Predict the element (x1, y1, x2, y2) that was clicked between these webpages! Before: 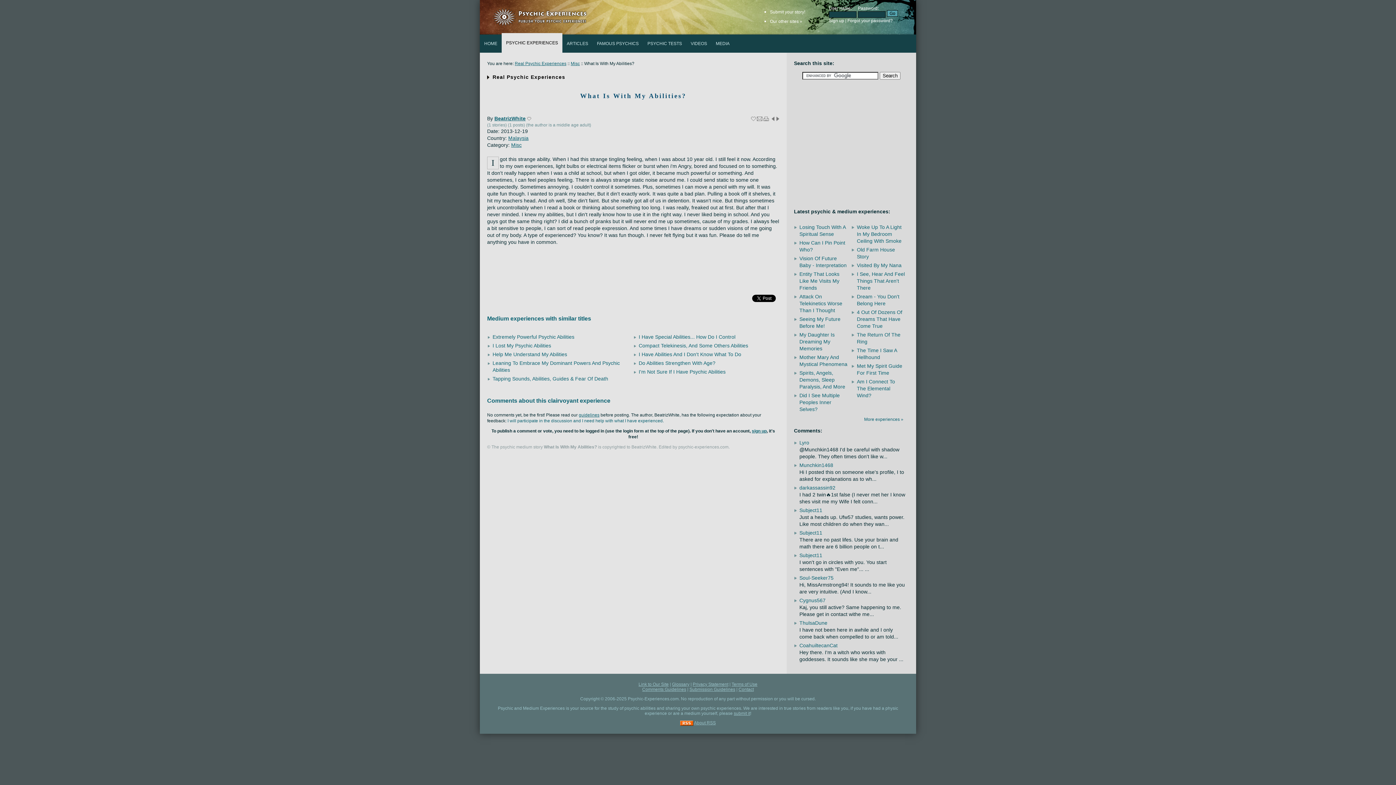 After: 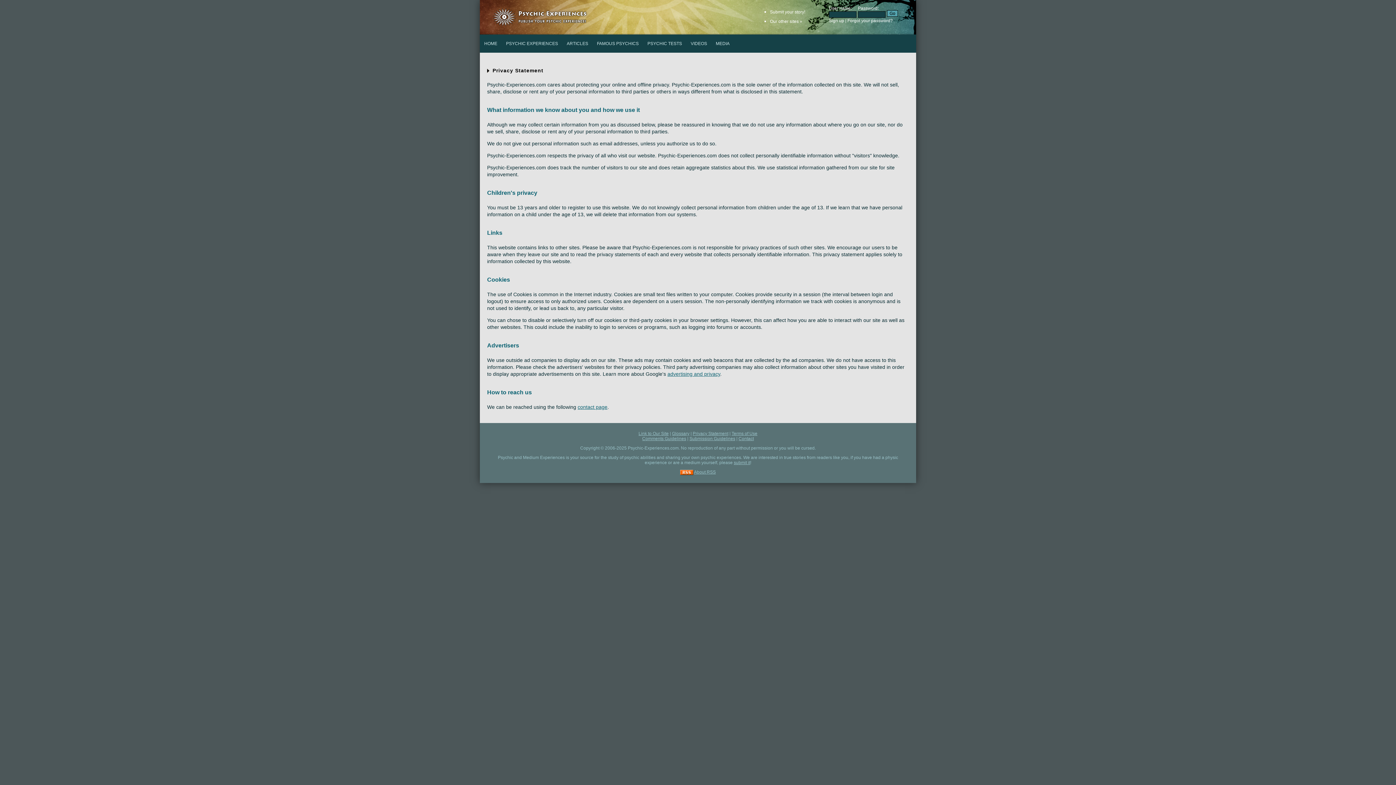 Action: bbox: (692, 682, 728, 687) label: Privacy Statement